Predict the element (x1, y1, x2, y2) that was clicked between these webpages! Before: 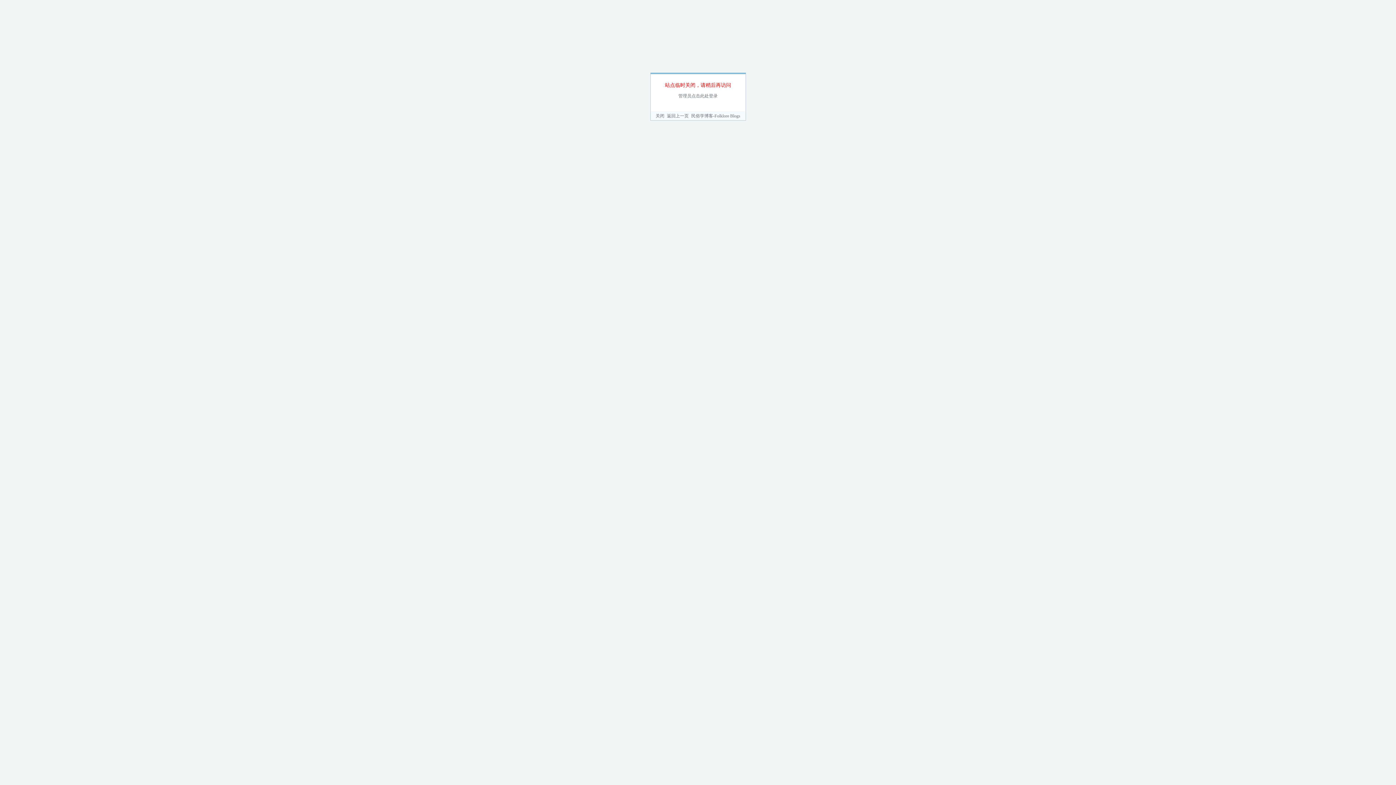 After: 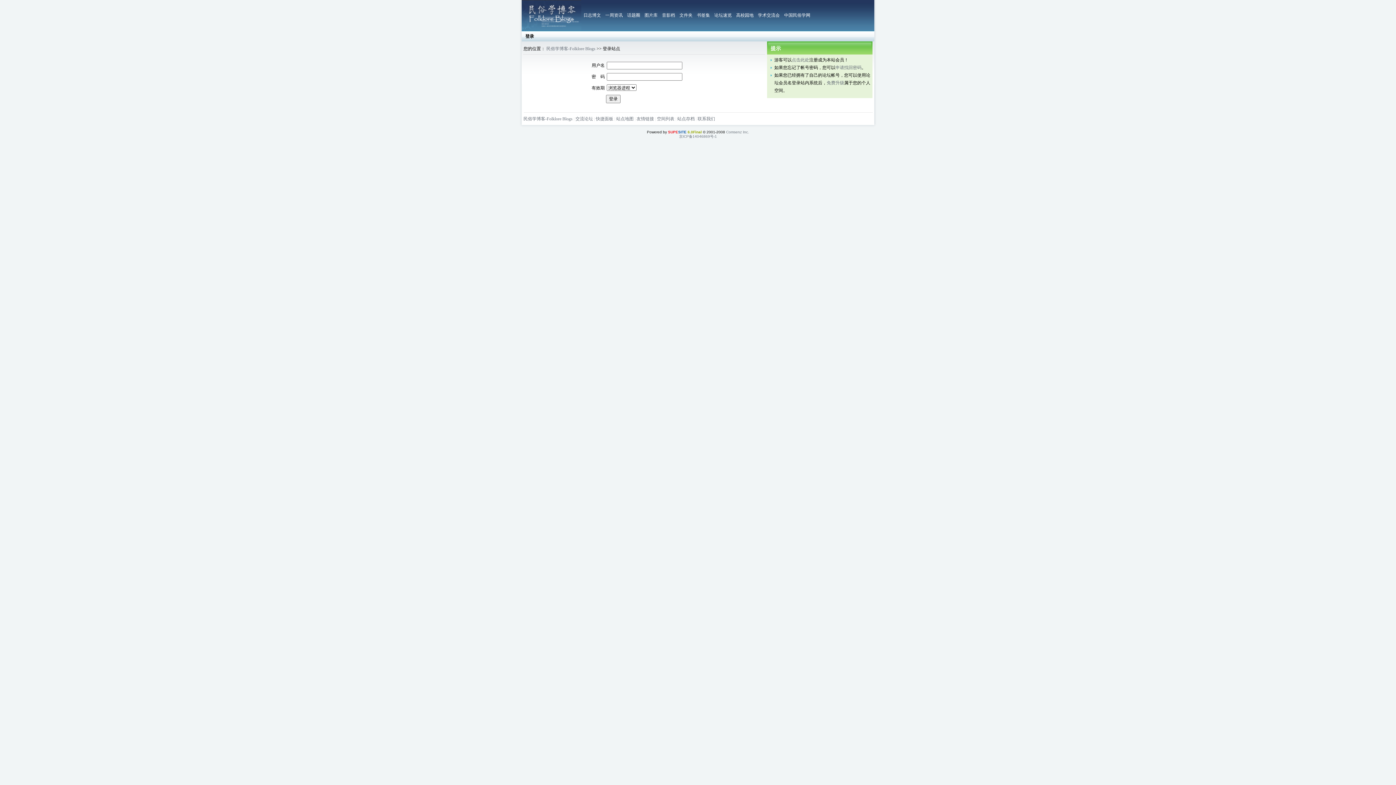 Action: label: 管理员点击此处登录 bbox: (678, 93, 717, 98)